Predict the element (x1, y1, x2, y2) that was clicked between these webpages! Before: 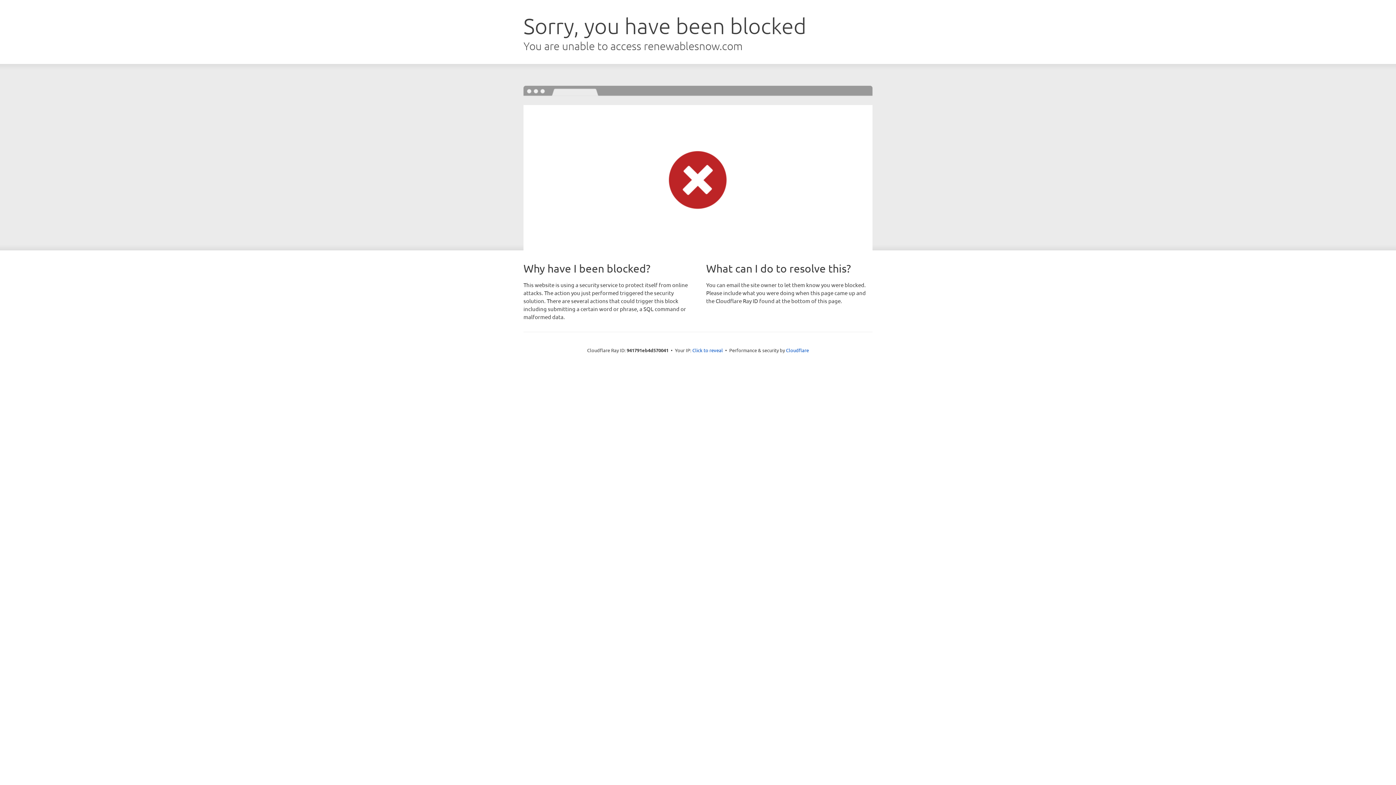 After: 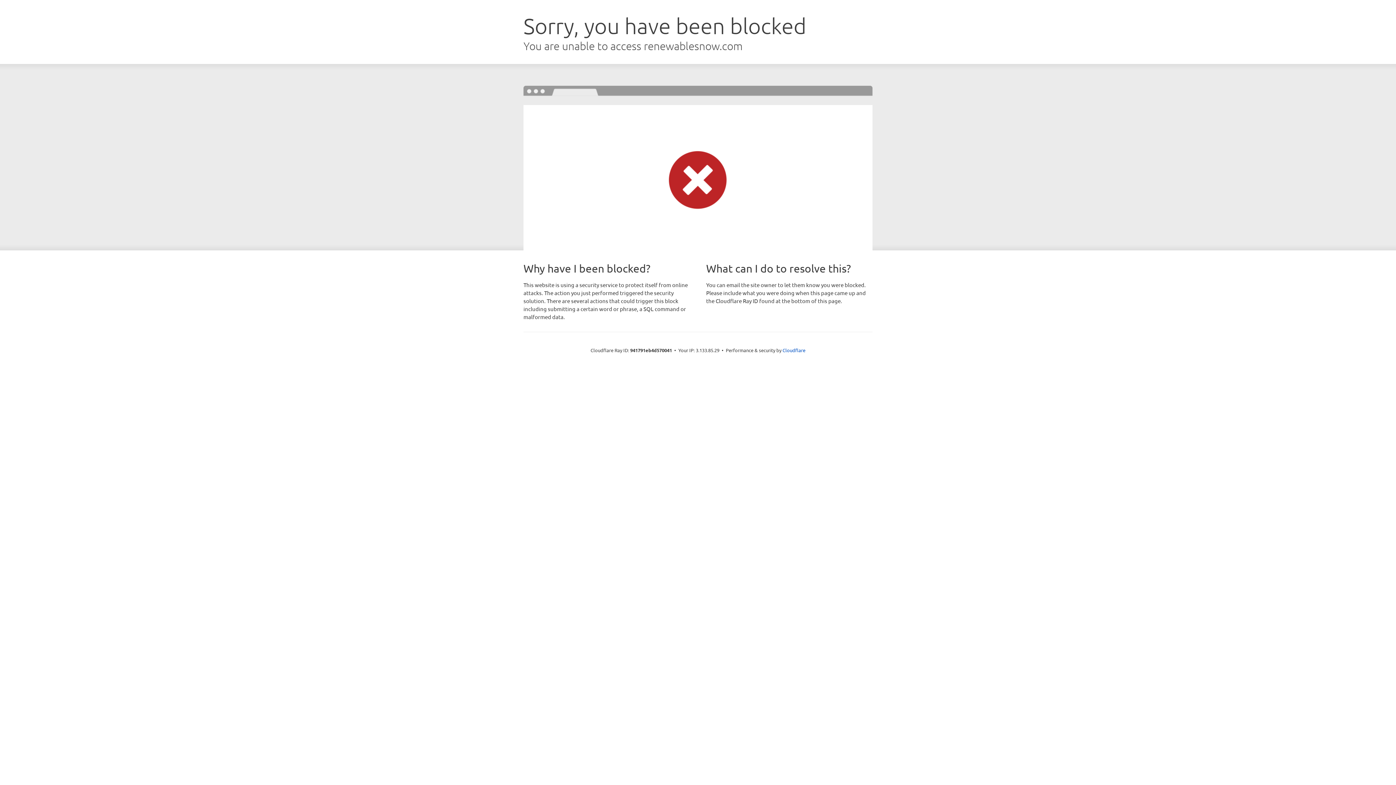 Action: label: Click to reveal bbox: (692, 346, 723, 353)